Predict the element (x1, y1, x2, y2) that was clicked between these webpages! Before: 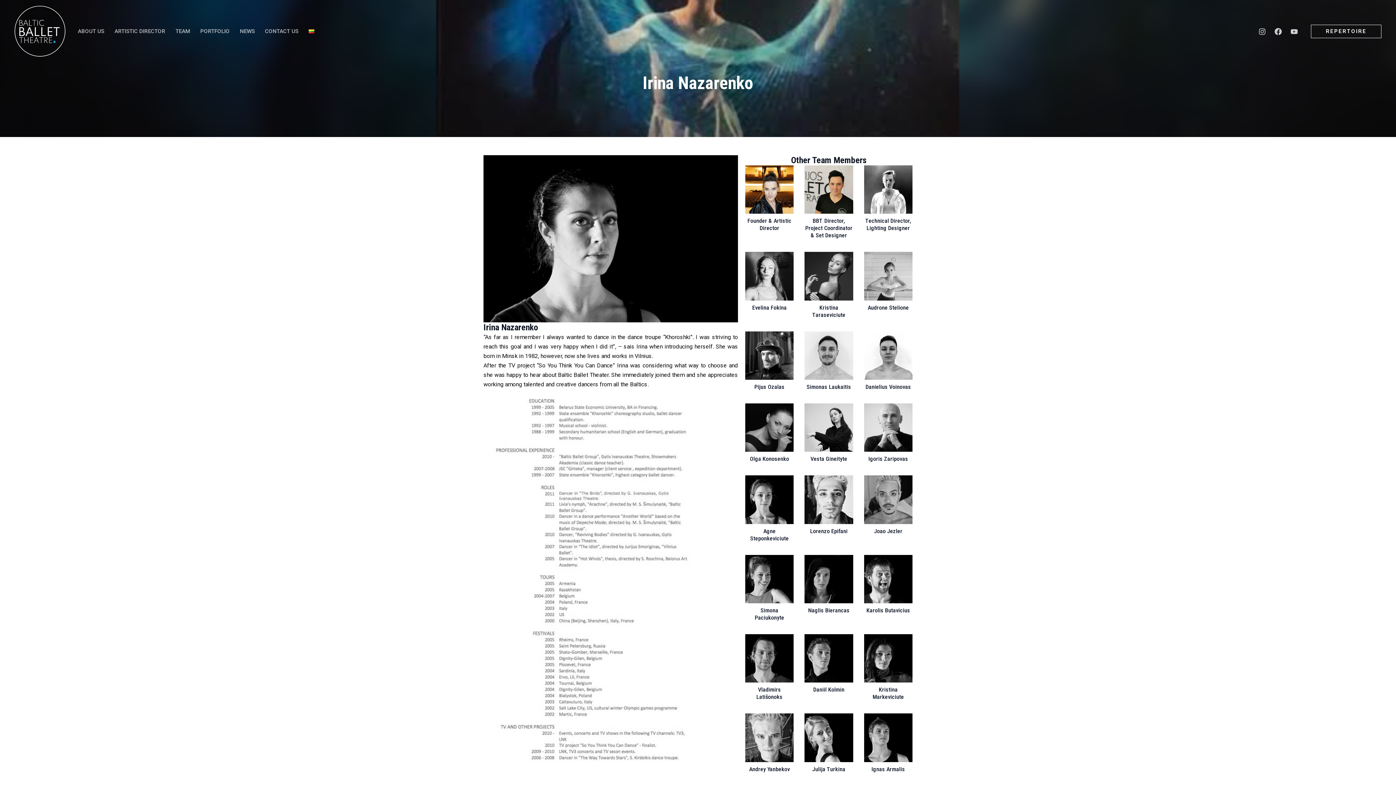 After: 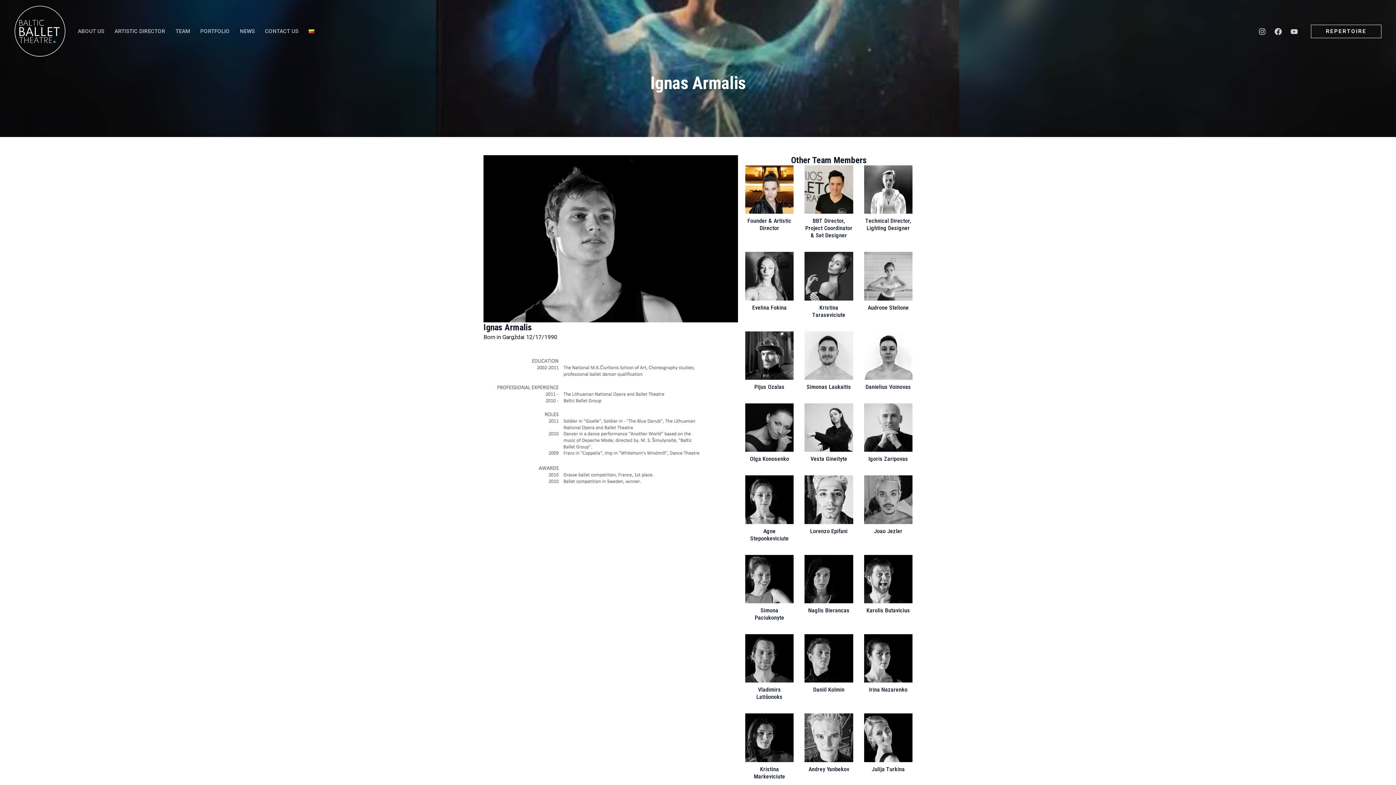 Action: label: Ignas Armalis bbox: (871, 766, 905, 772)